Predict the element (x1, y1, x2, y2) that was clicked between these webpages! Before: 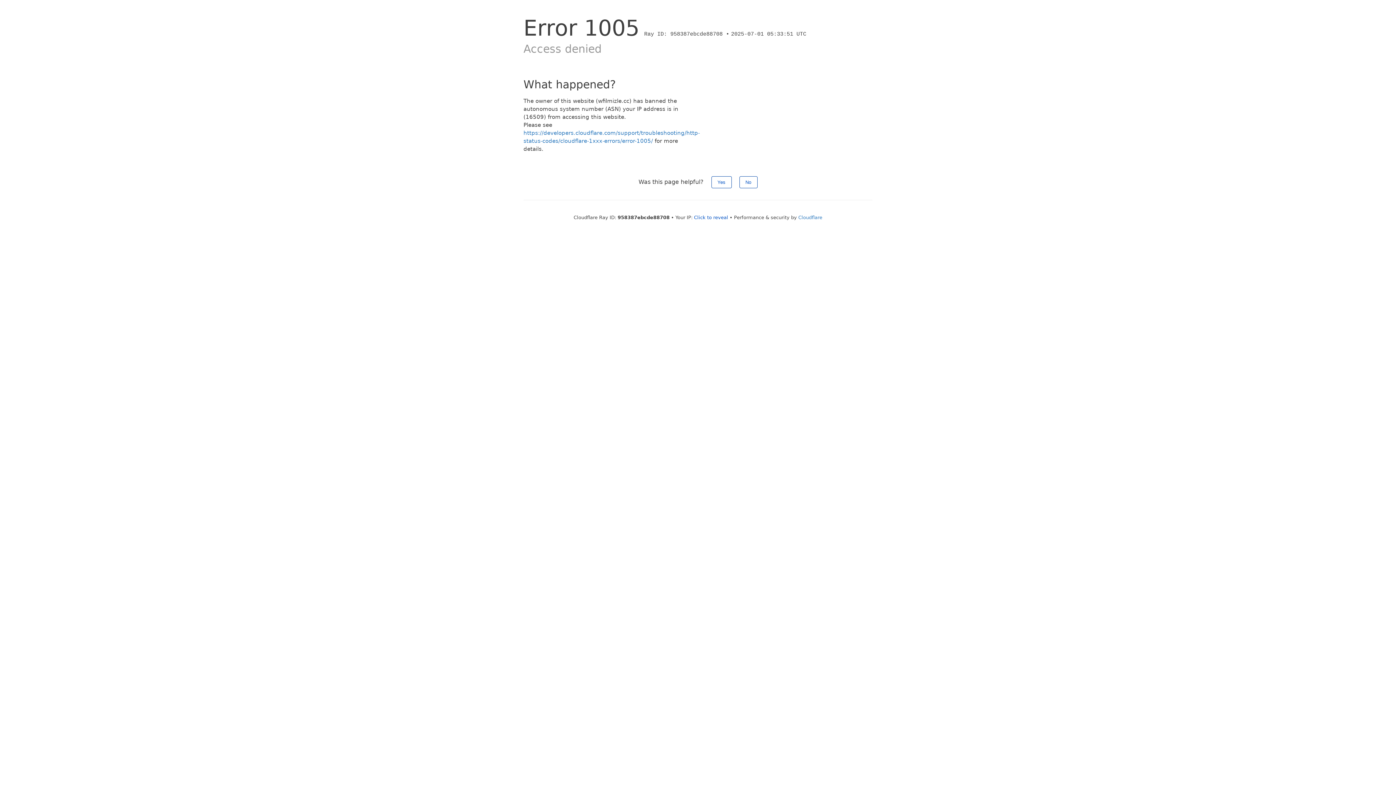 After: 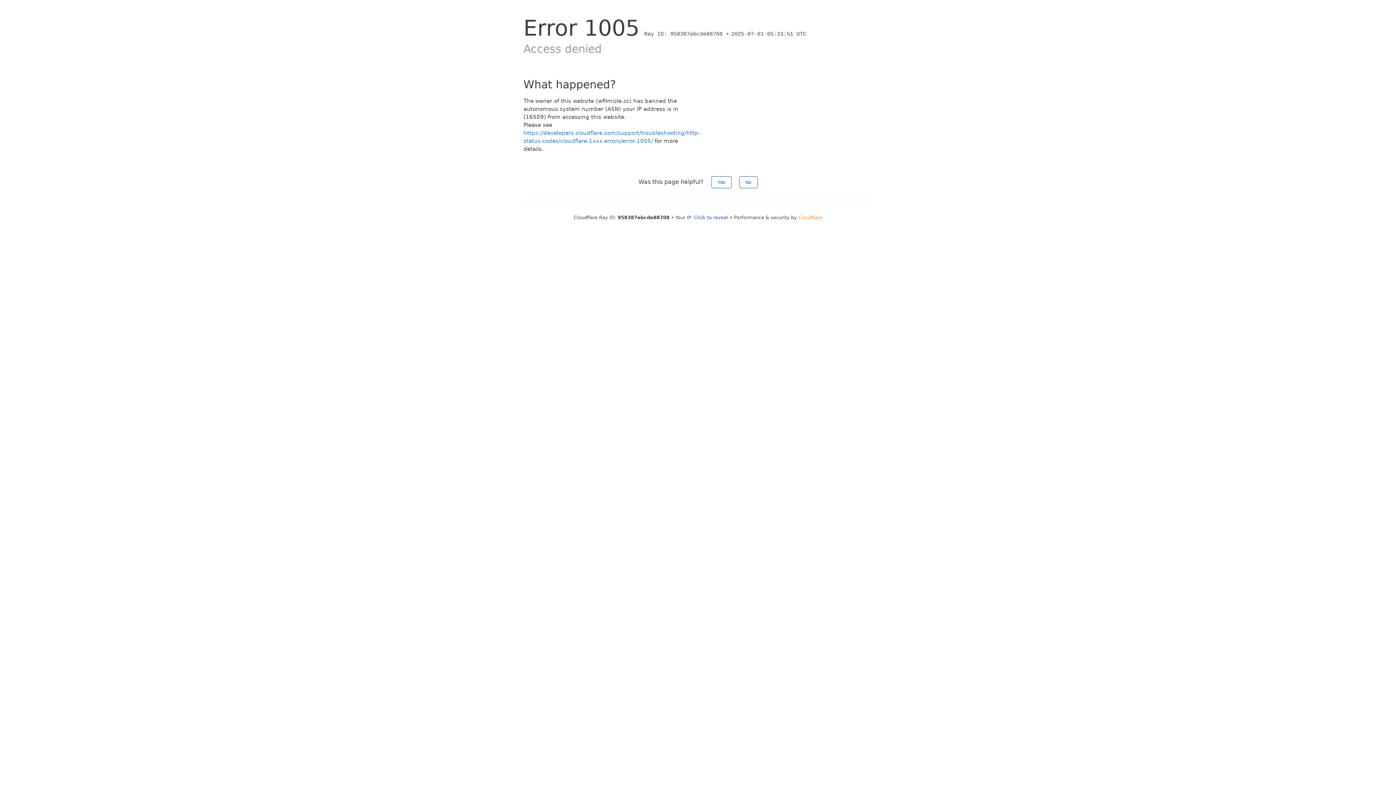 Action: label: Cloudflare bbox: (798, 214, 822, 220)